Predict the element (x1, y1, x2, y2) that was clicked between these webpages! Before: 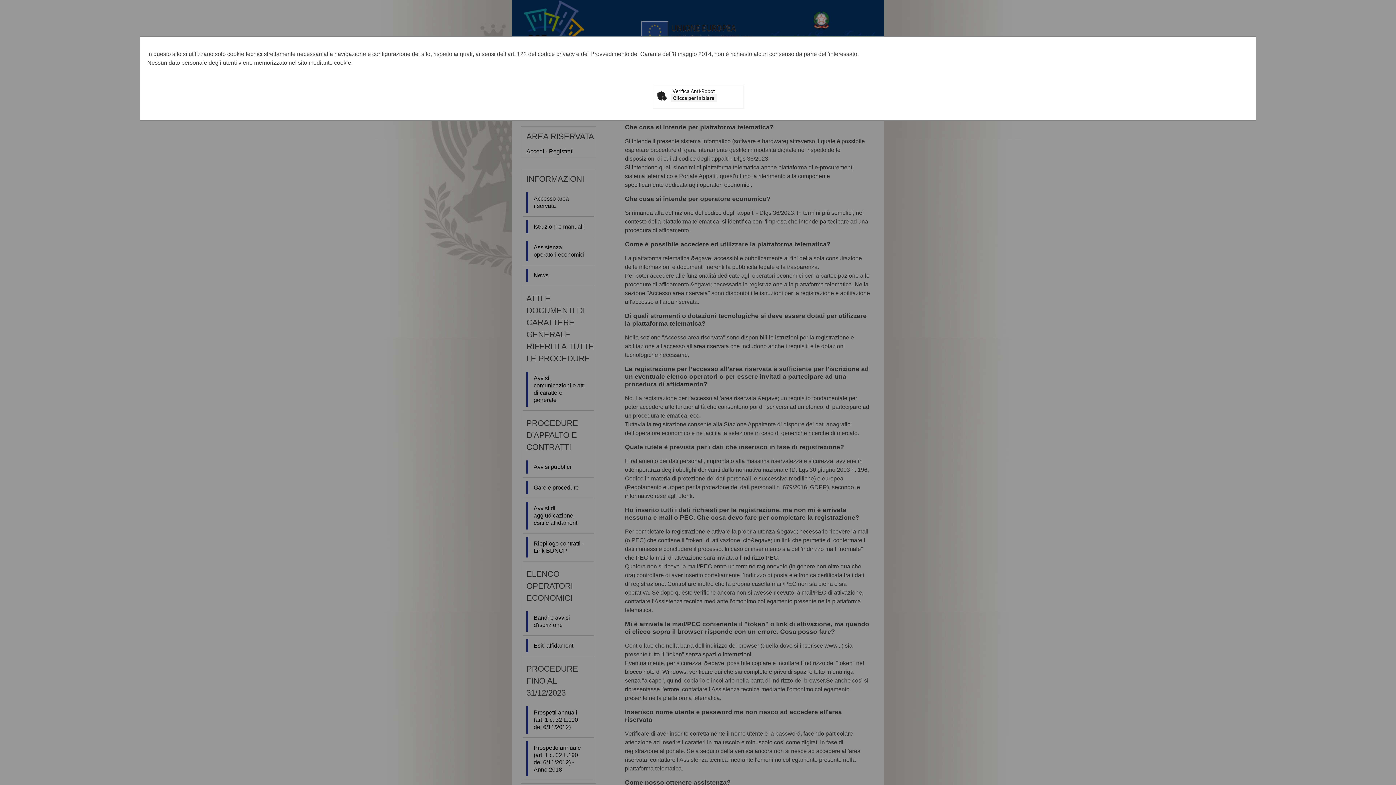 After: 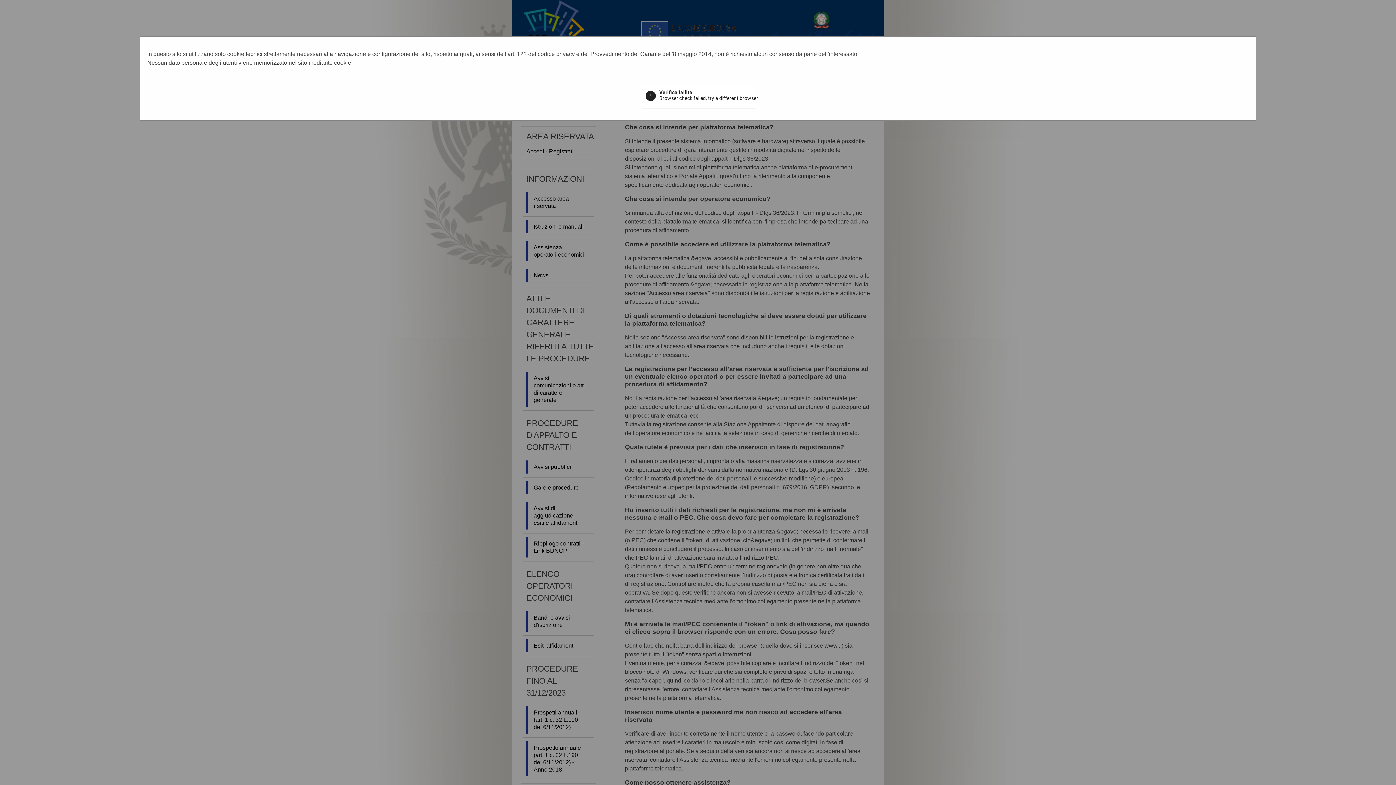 Action: label: Clicca per iniziare bbox: (670, 94, 717, 102)